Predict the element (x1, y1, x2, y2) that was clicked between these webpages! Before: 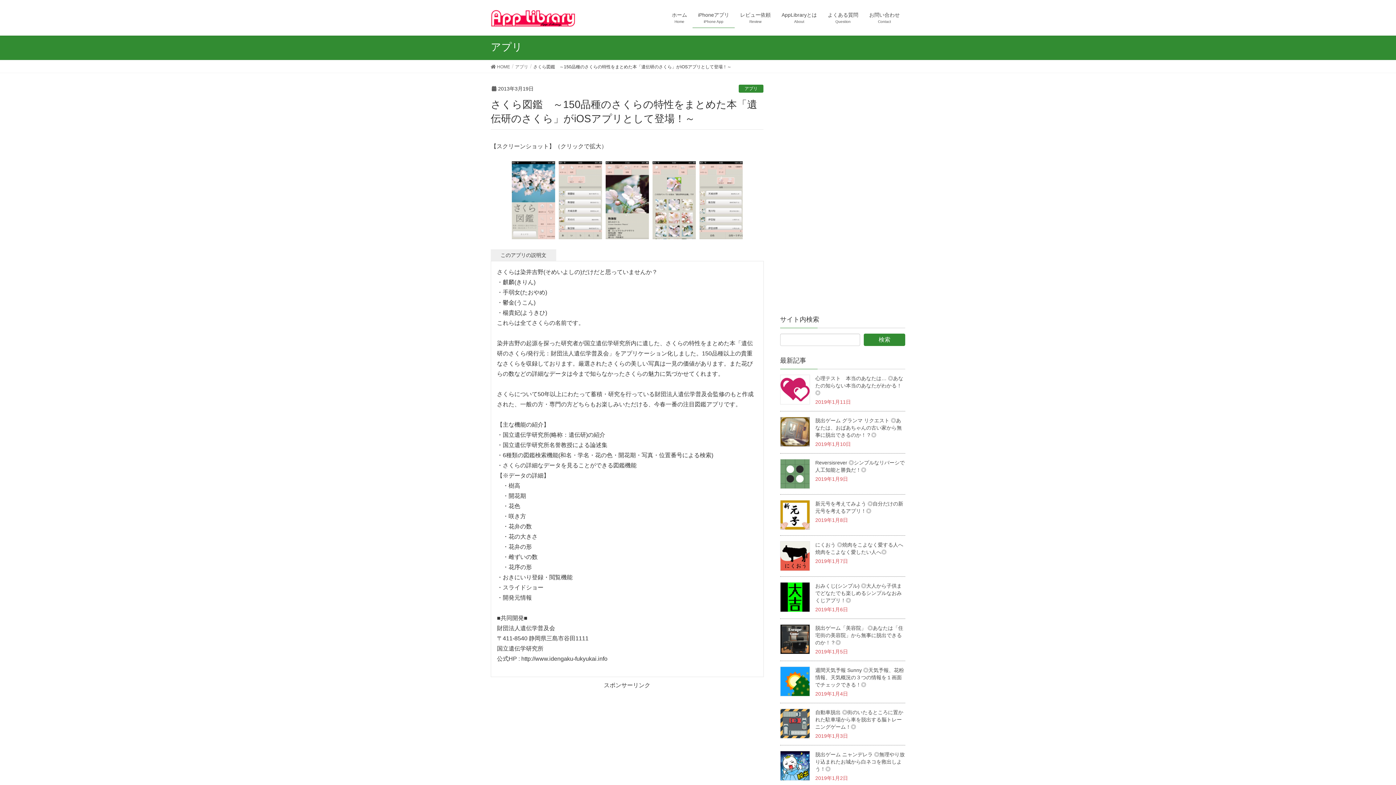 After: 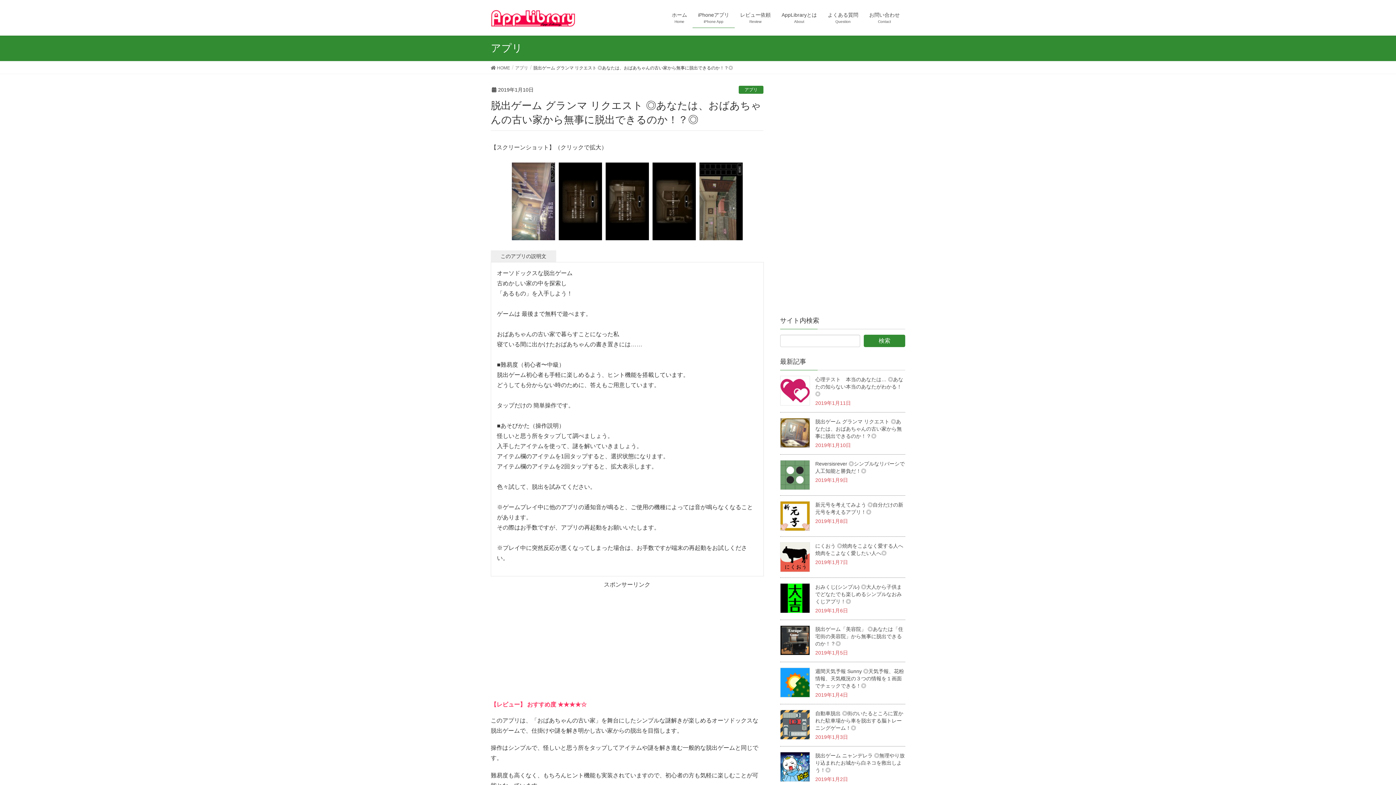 Action: label: 脱出ゲーム グランマ リクエスト ◎あなたは、おばあちゃんの古い家から無事に脱出できるのか！？◎ bbox: (815, 417, 902, 438)